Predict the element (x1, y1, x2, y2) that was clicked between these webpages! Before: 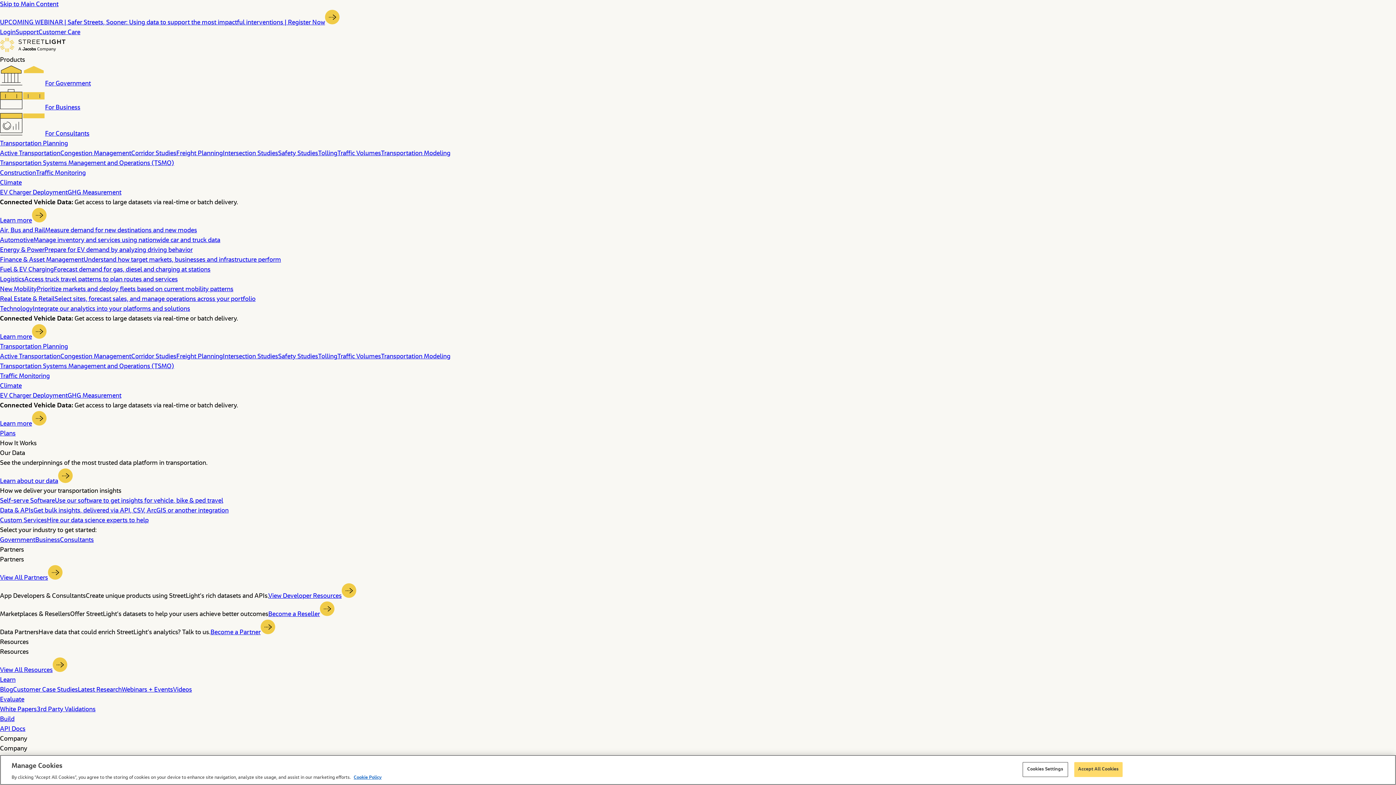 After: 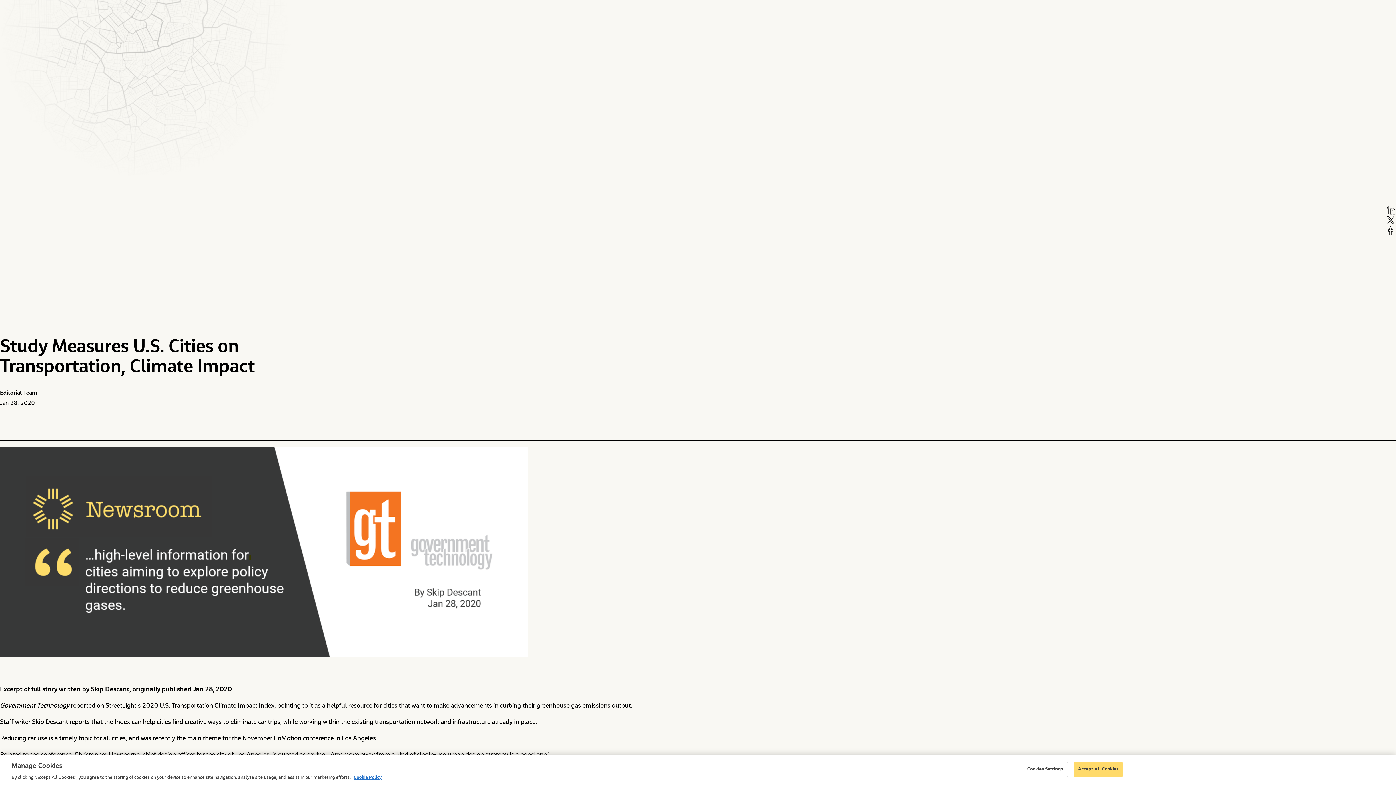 Action: bbox: (0, 1, 67, 8) label: Skip to Main Content